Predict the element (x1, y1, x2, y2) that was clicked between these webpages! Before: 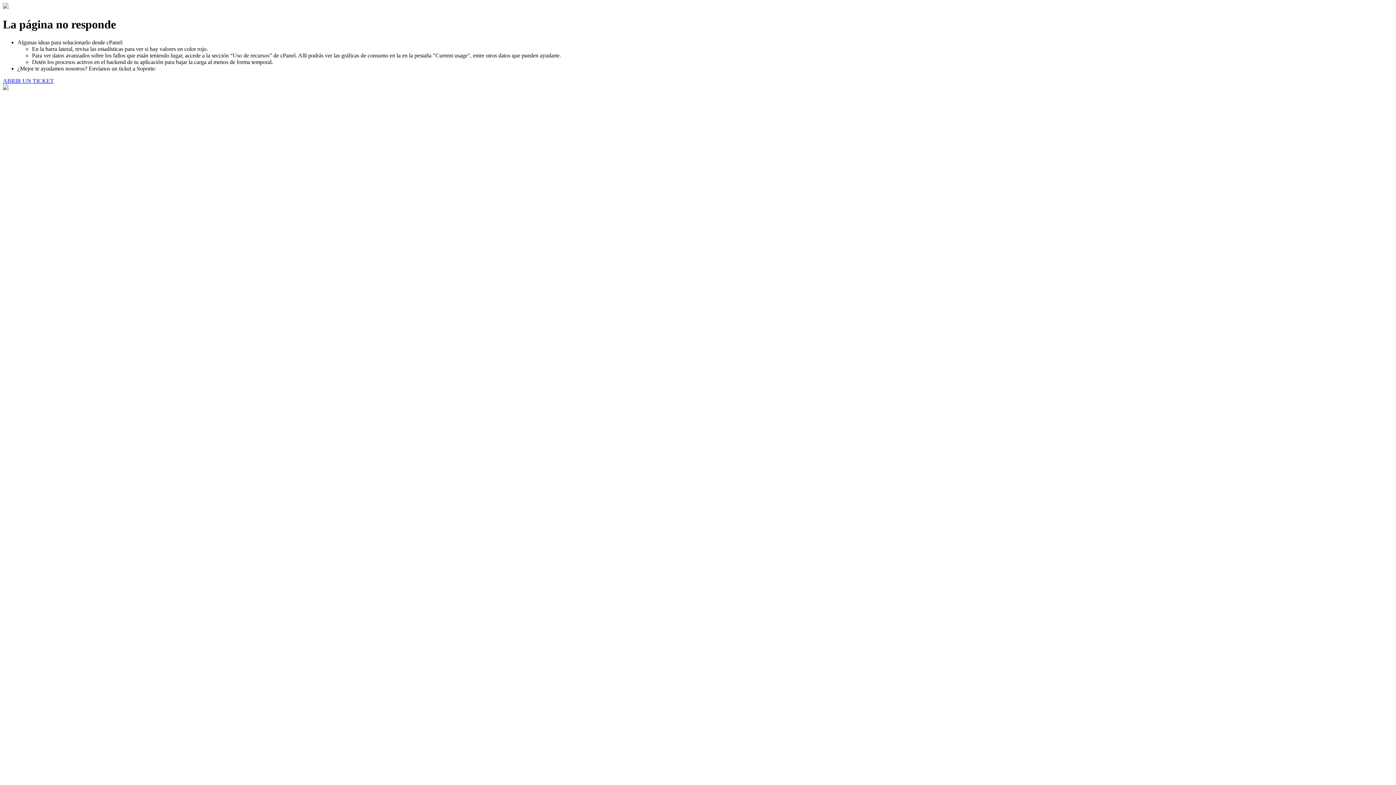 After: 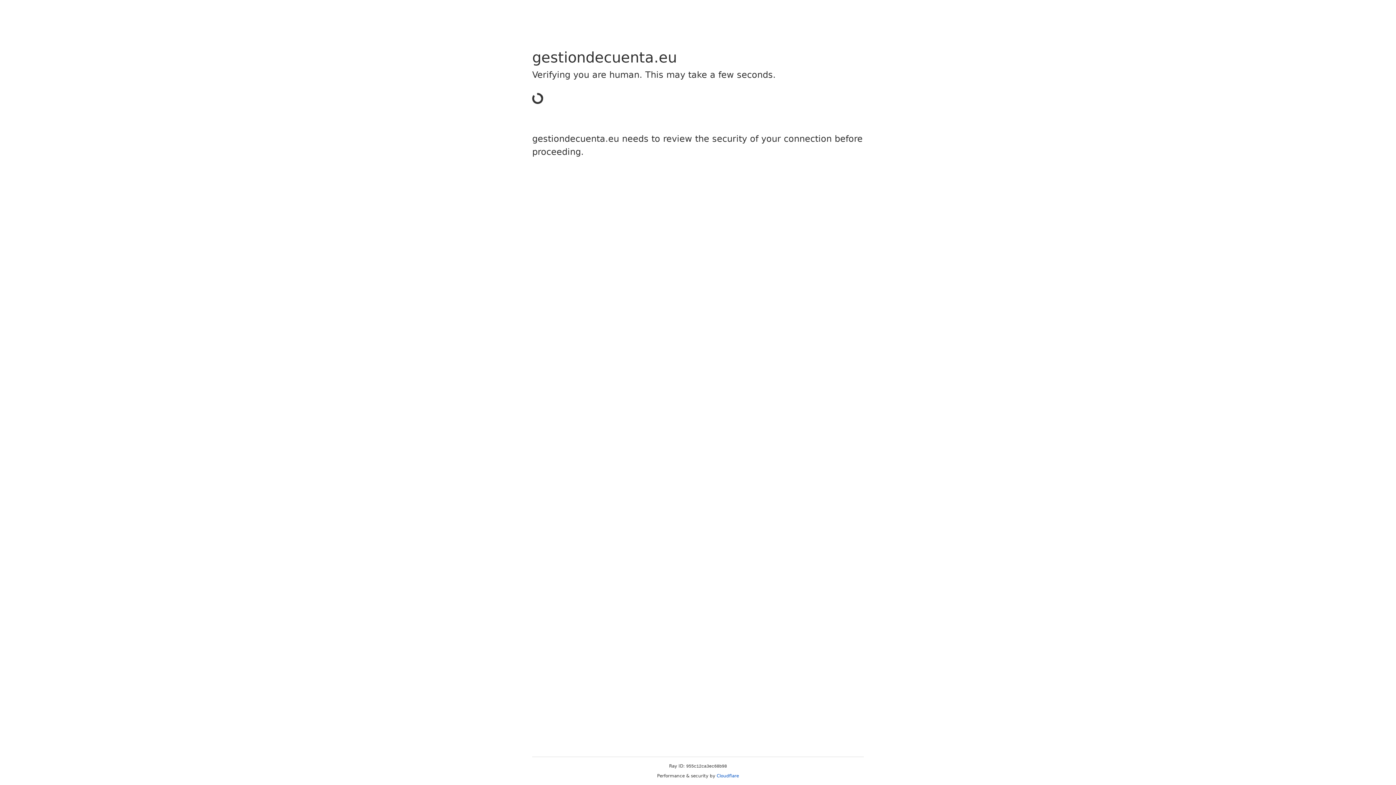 Action: label: ABRIR UN TICKET bbox: (2, 77, 53, 83)